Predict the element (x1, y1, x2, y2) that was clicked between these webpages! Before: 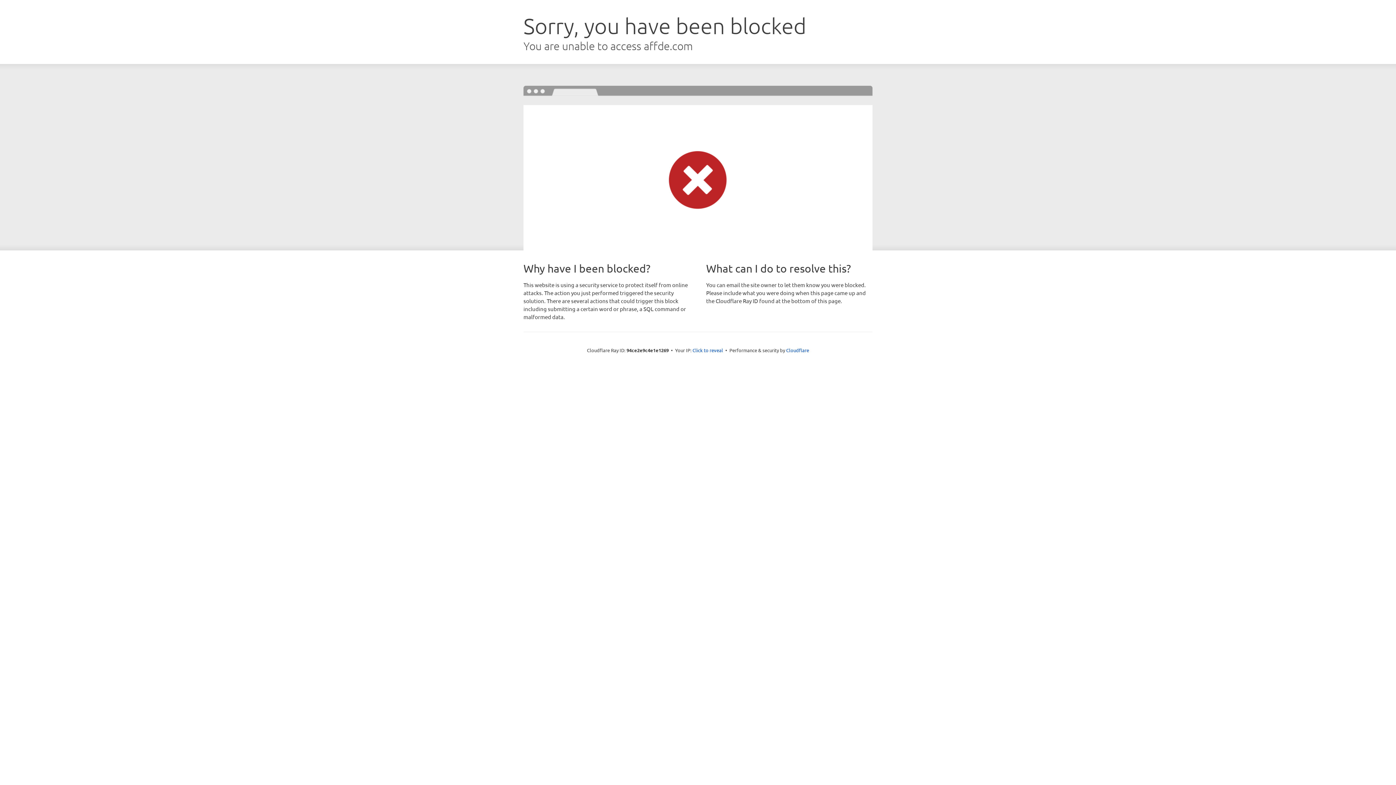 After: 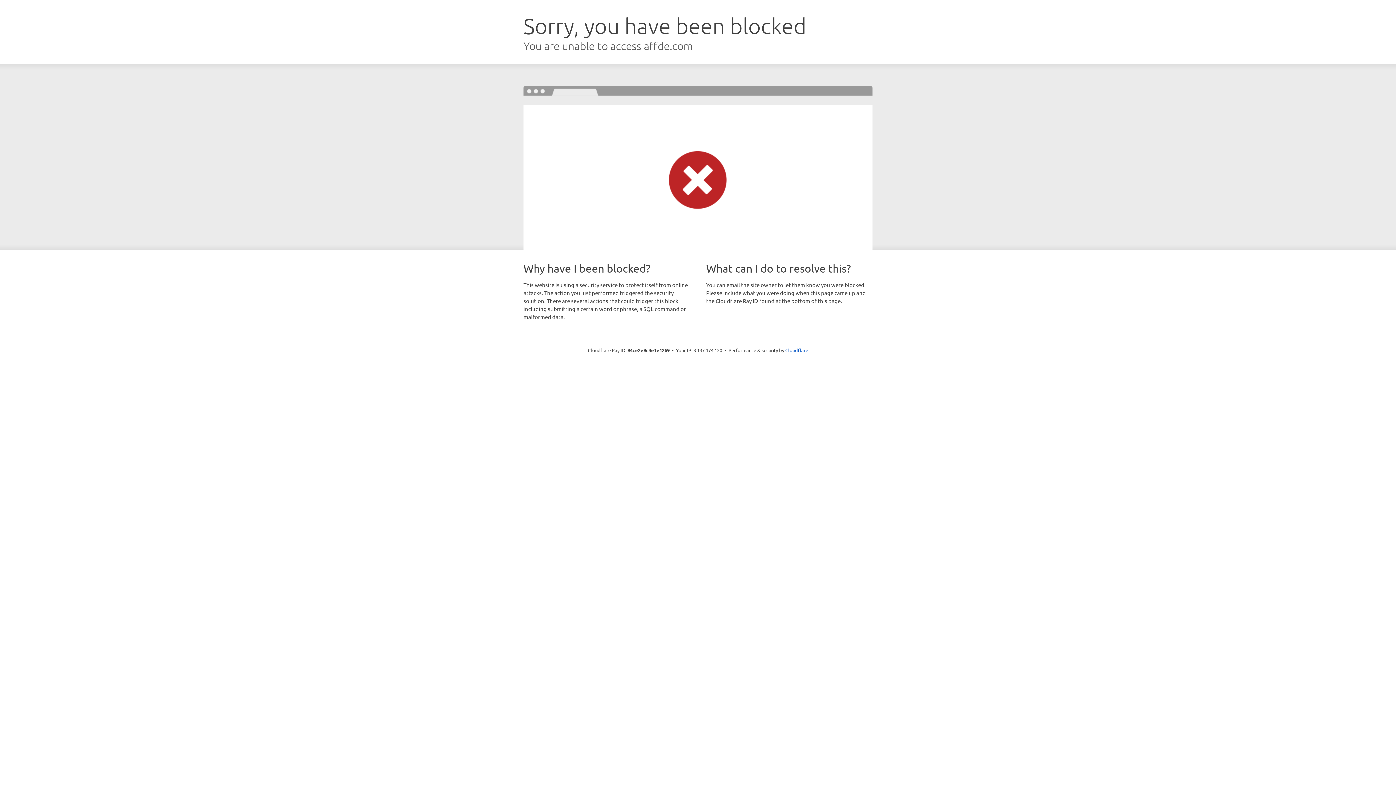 Action: bbox: (692, 346, 723, 353) label: Click to reveal